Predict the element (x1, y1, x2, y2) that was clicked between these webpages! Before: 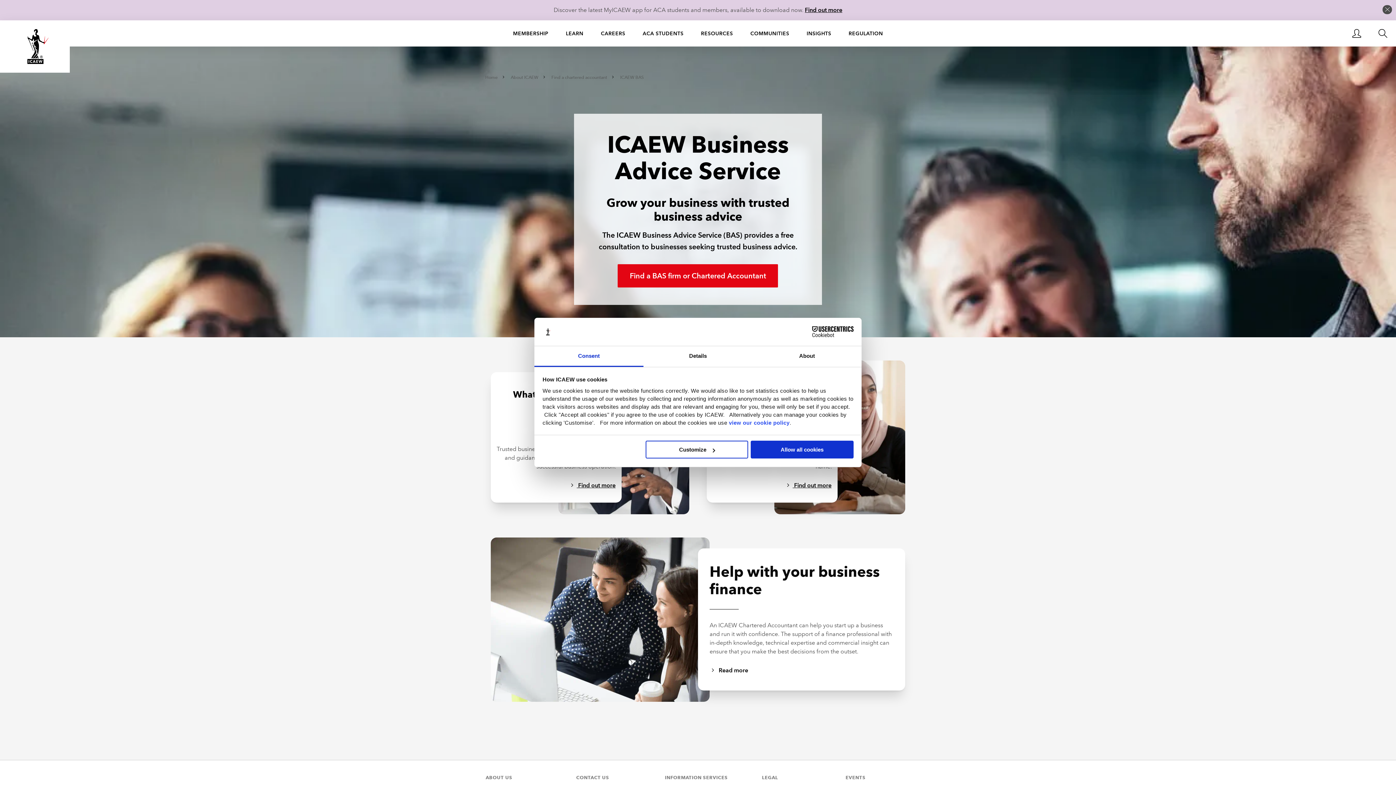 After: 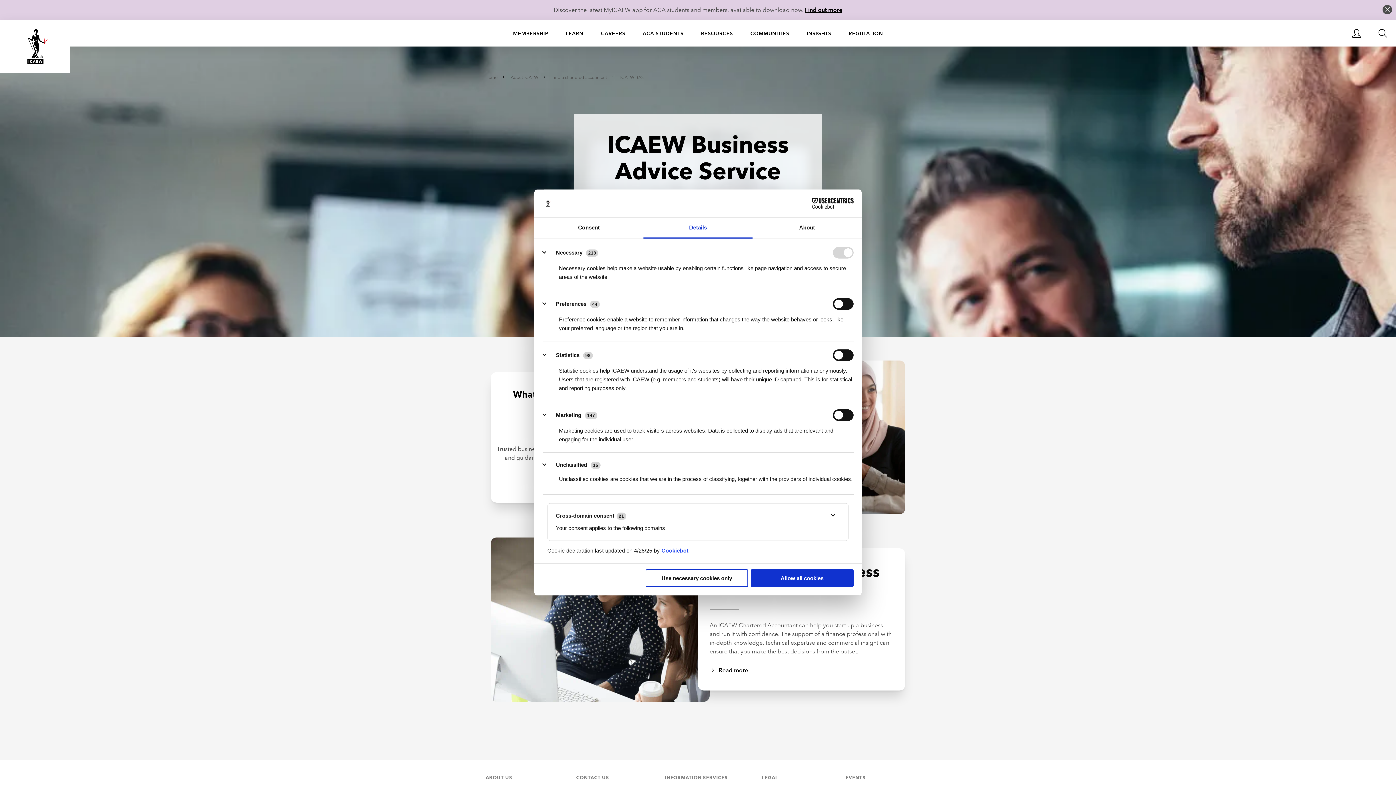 Action: bbox: (643, 346, 752, 367) label: Details